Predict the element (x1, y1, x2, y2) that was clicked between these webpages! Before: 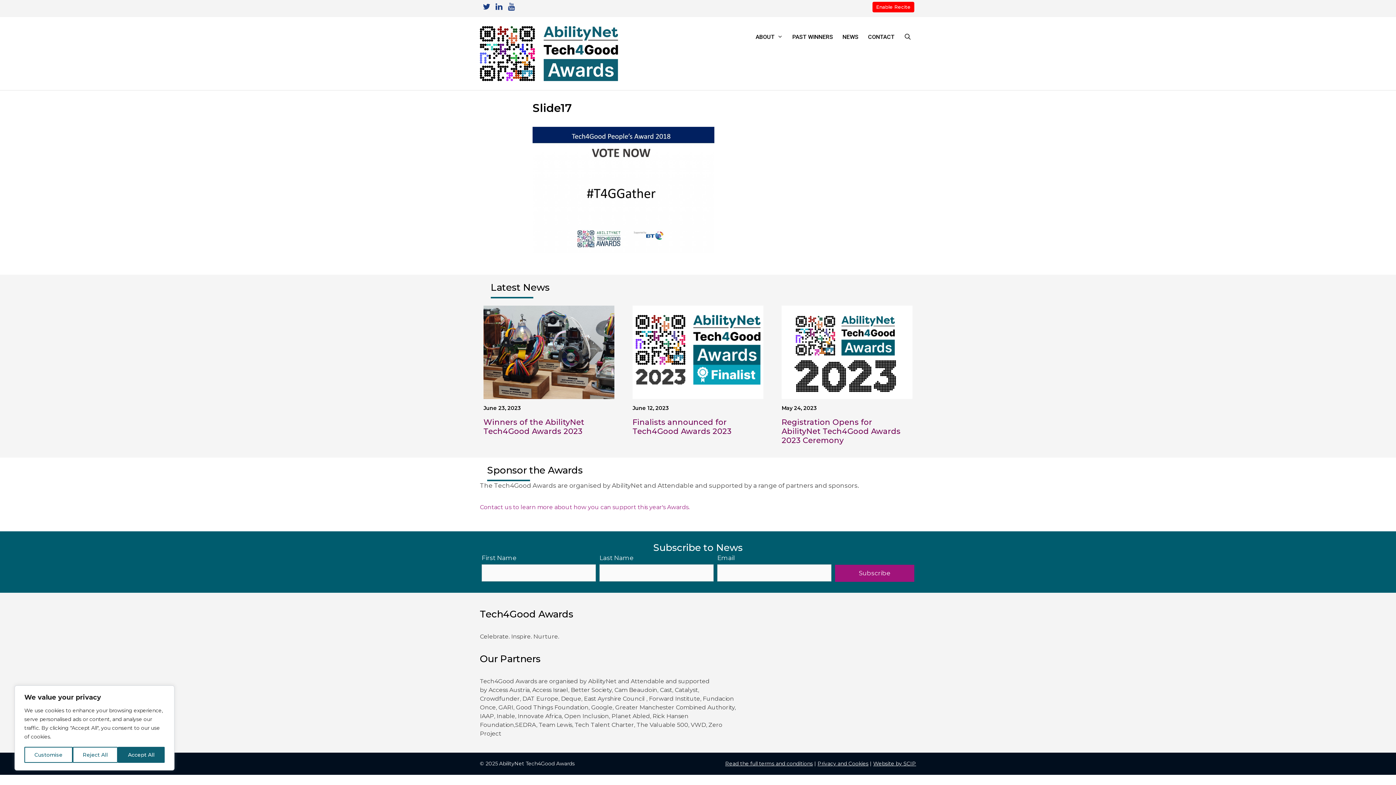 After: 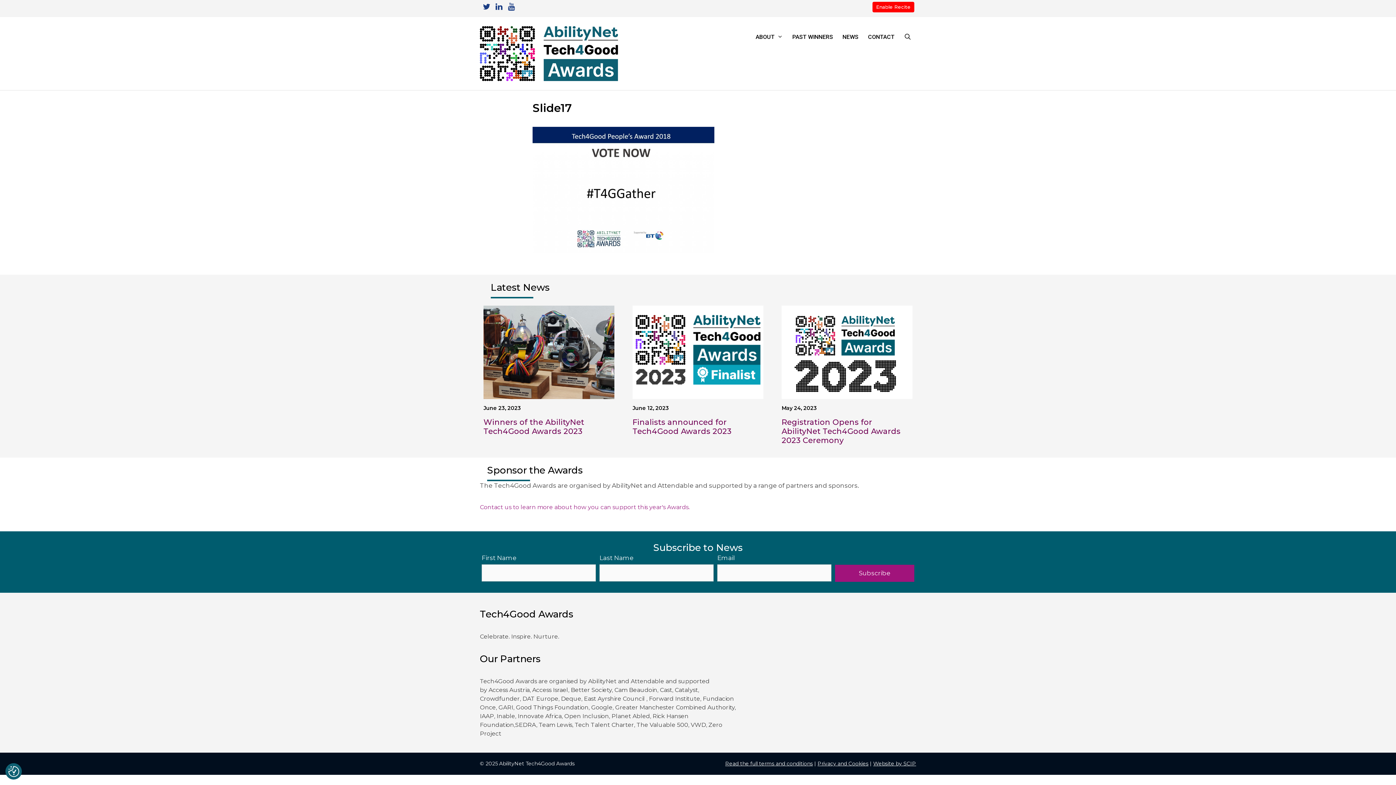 Action: label: Reject All bbox: (72, 747, 117, 763)